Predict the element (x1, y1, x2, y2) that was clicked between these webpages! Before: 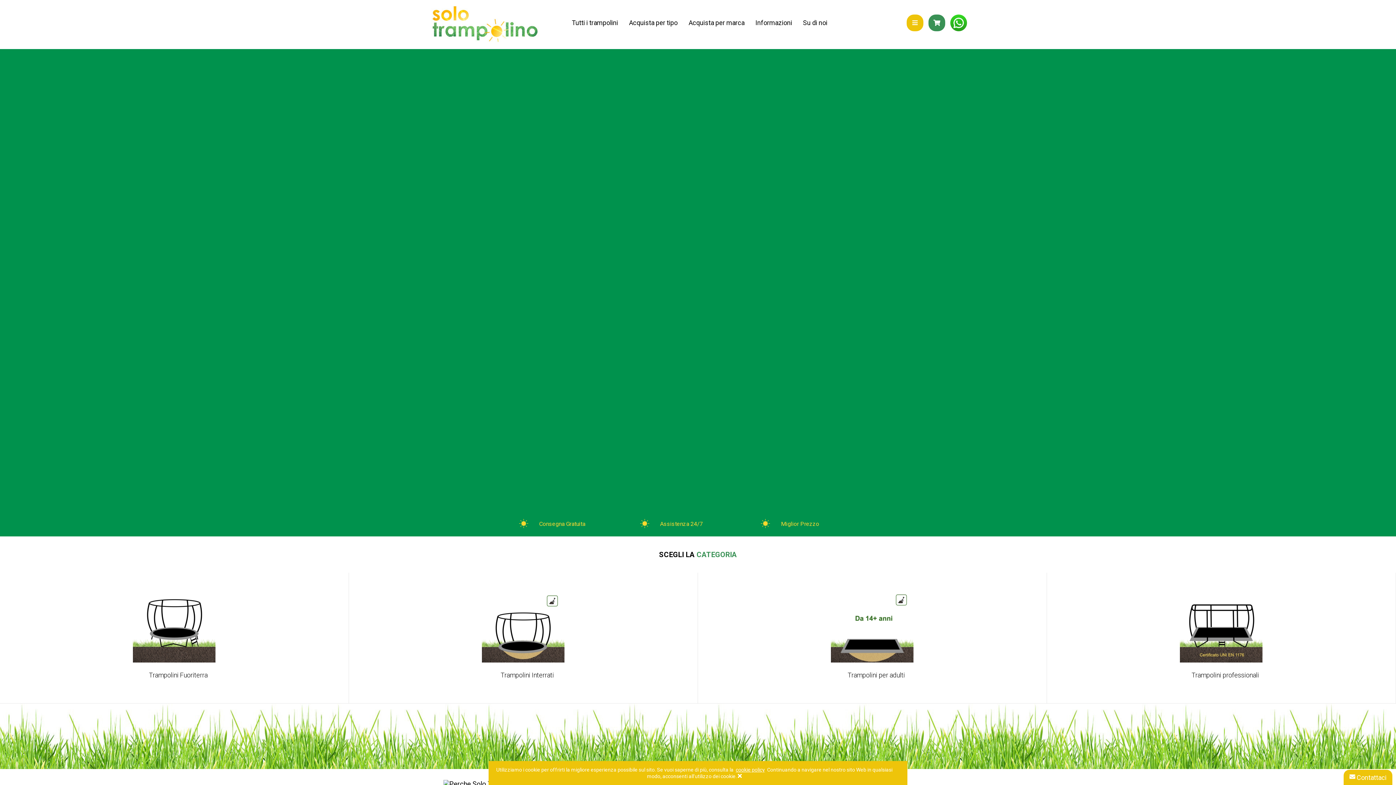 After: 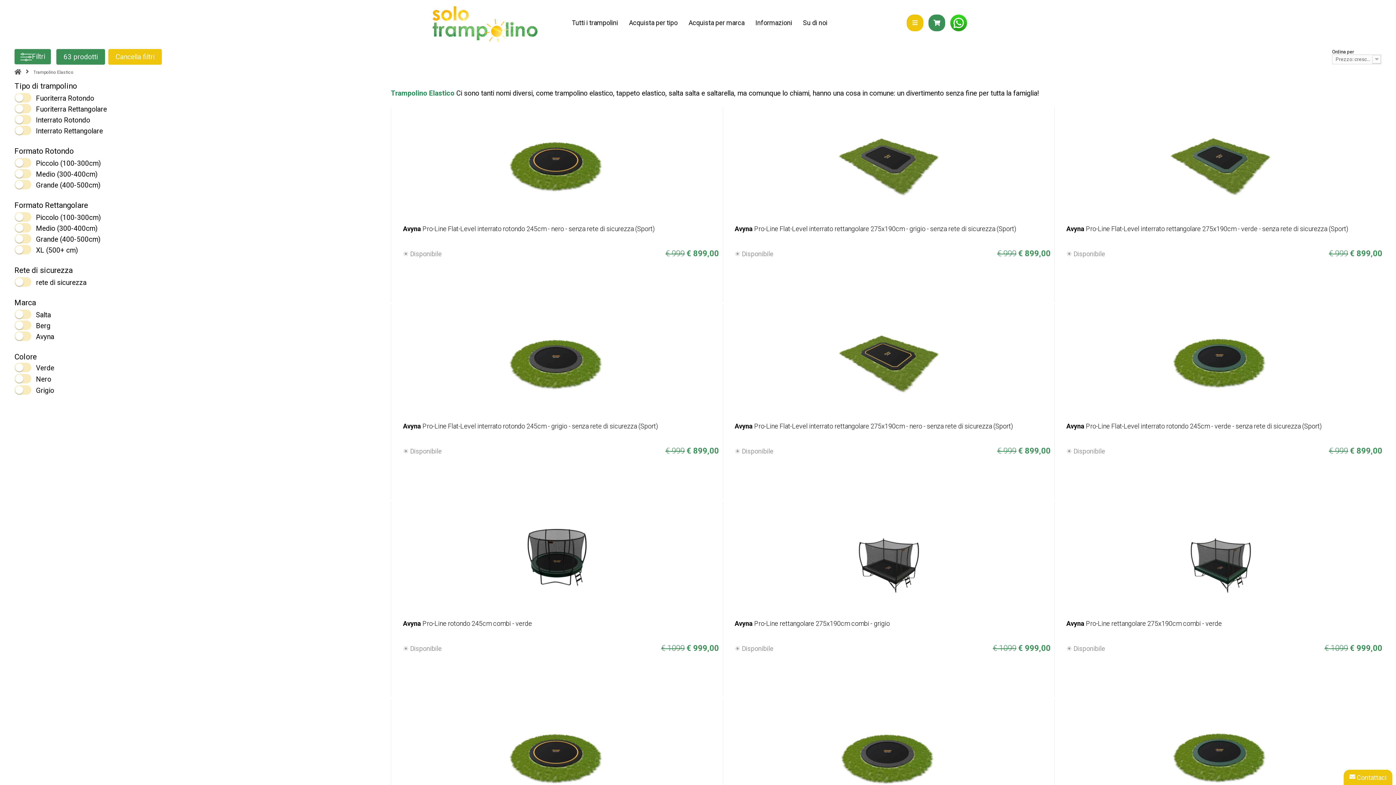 Action: bbox: (572, 18, 618, 26) label: Tutti i trampolini